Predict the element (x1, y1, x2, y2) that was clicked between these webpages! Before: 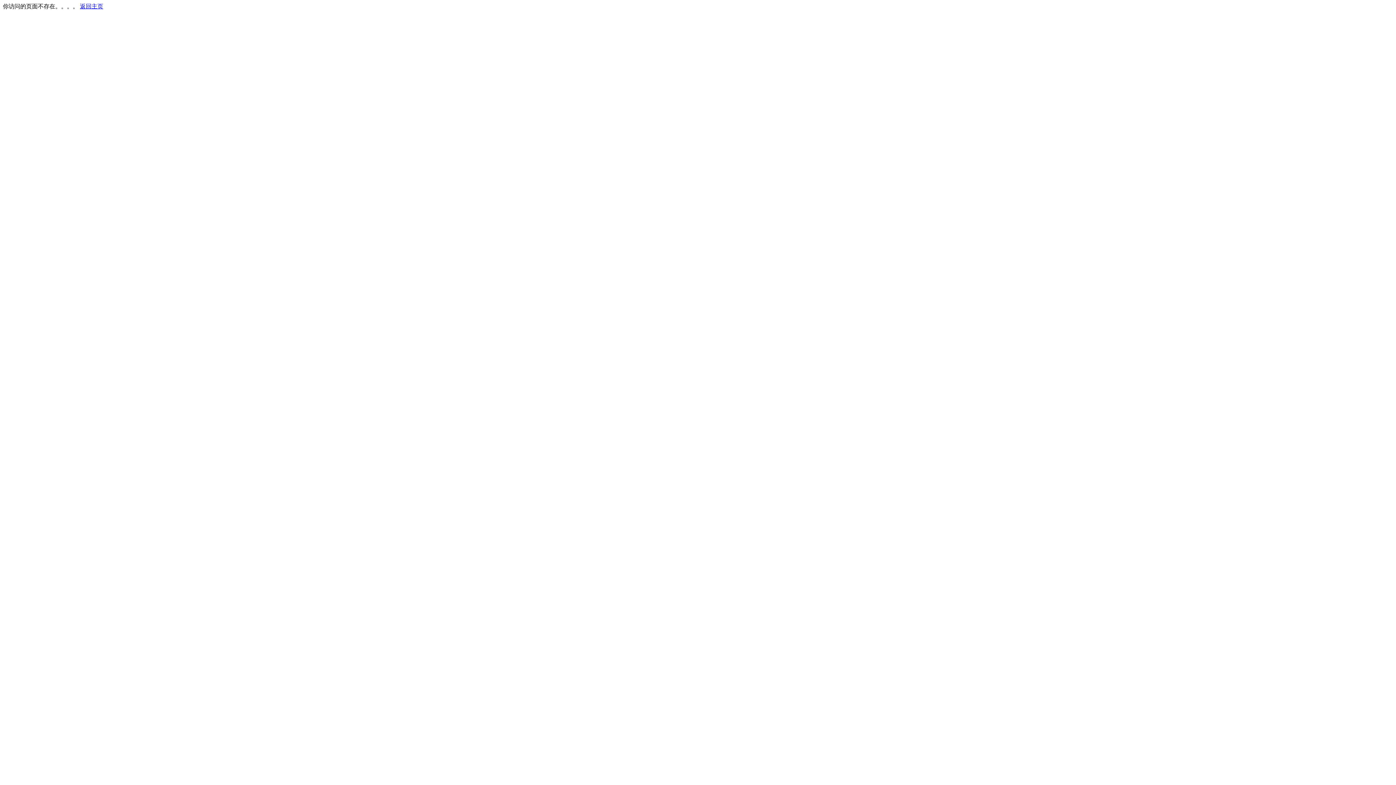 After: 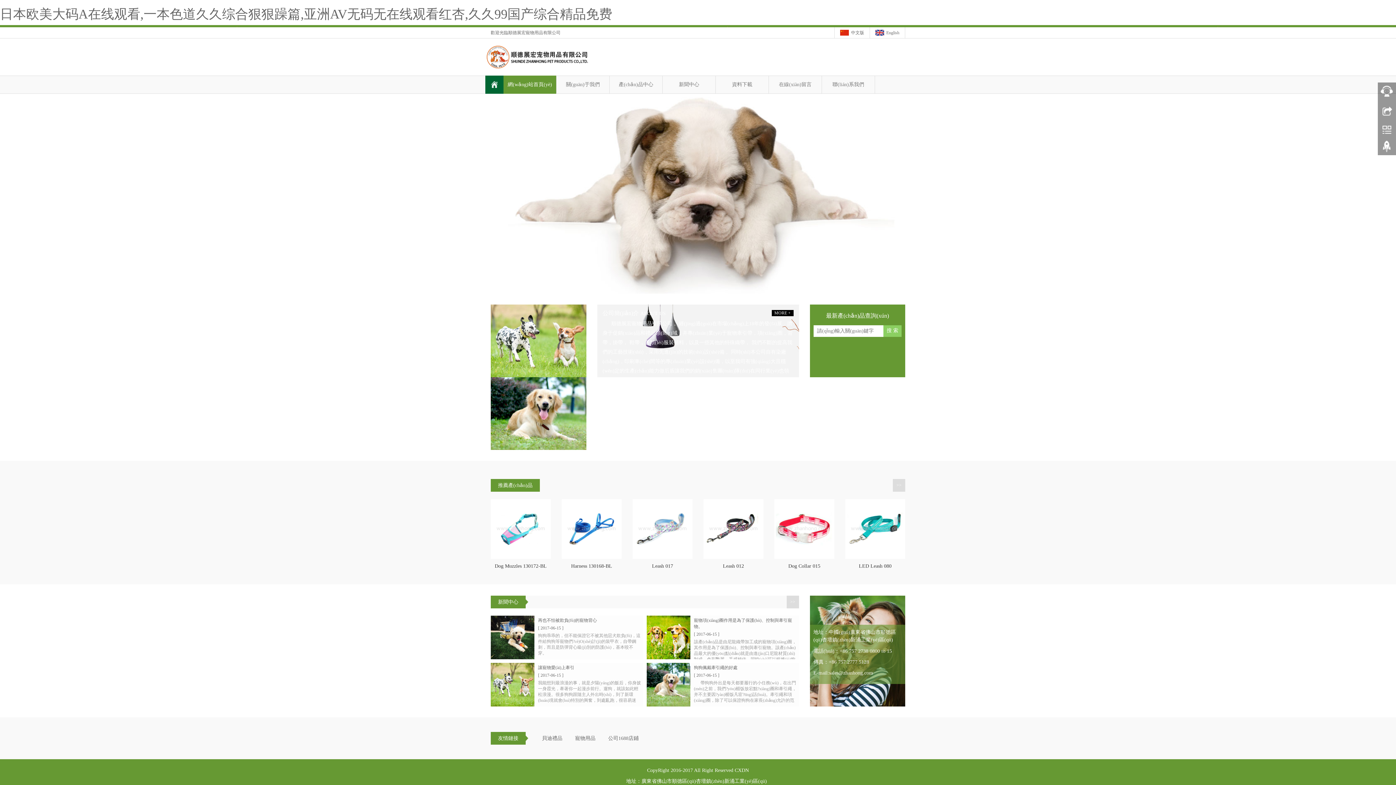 Action: label: 返回主页 bbox: (80, 3, 103, 9)